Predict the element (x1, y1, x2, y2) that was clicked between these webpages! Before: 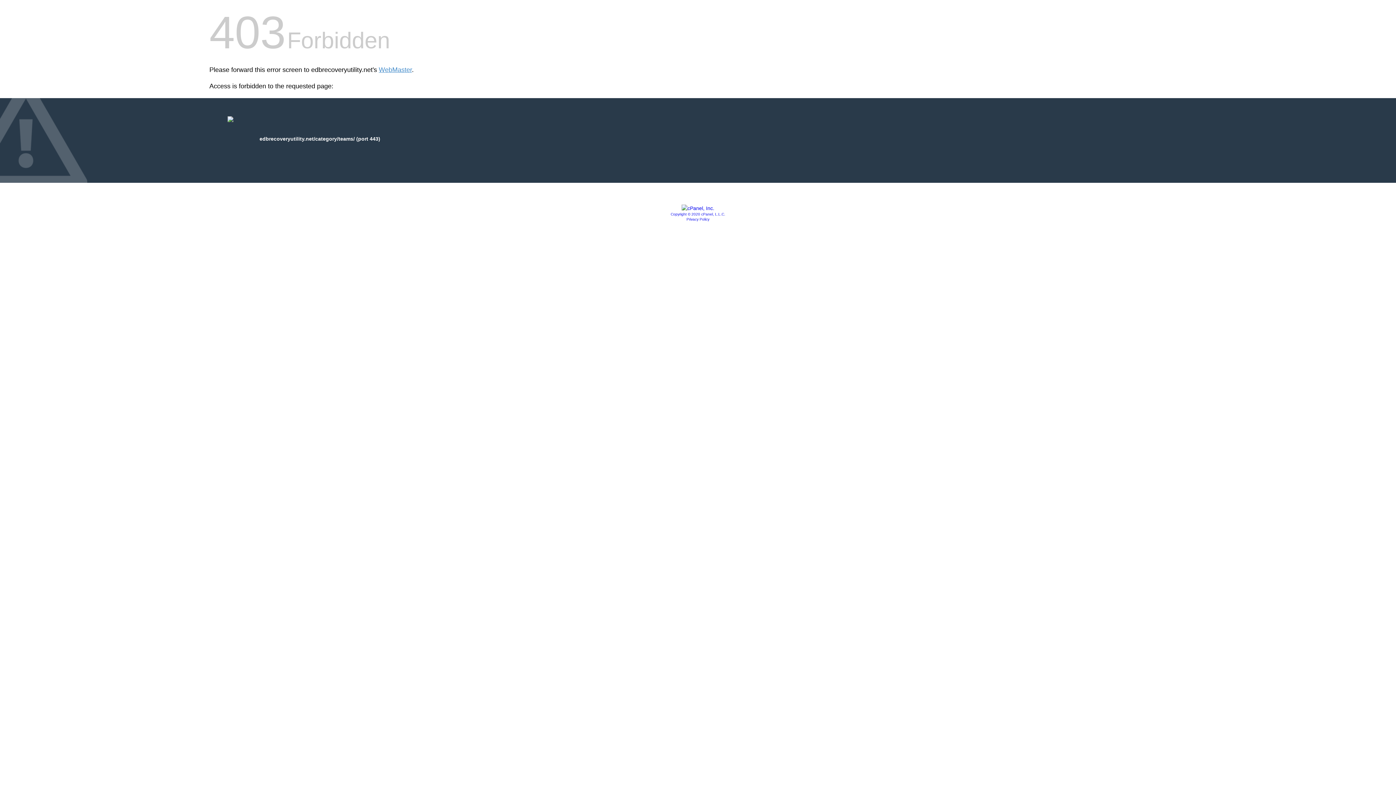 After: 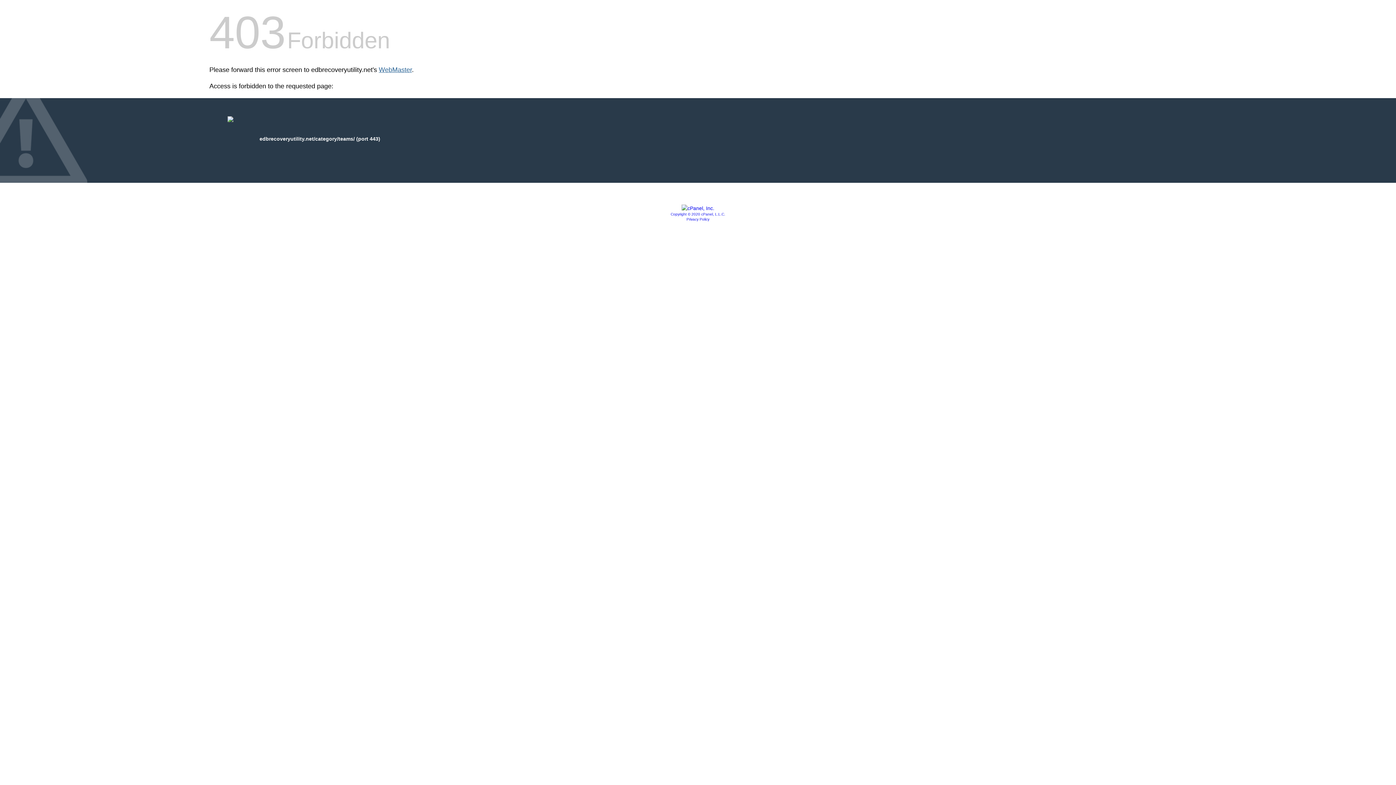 Action: bbox: (378, 66, 412, 73) label: WebMaster